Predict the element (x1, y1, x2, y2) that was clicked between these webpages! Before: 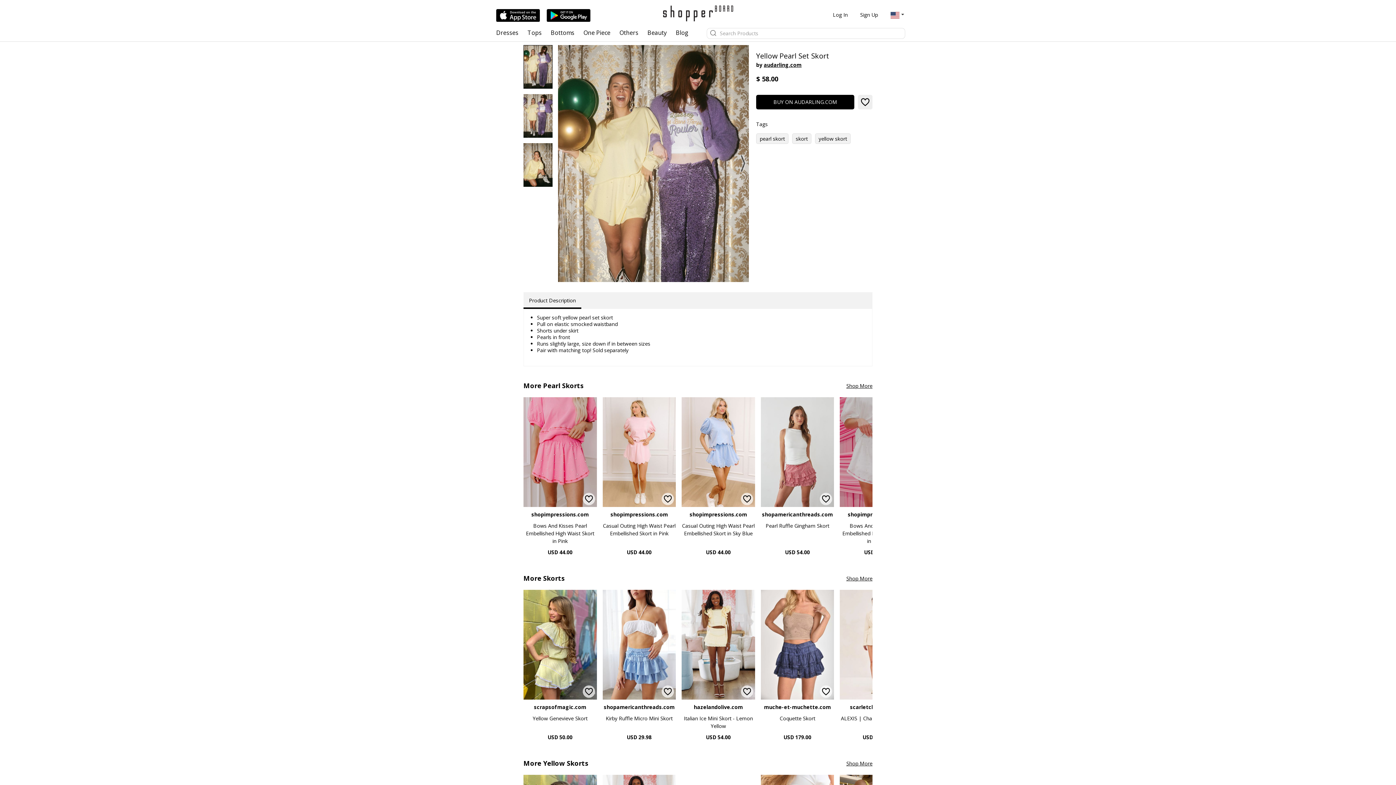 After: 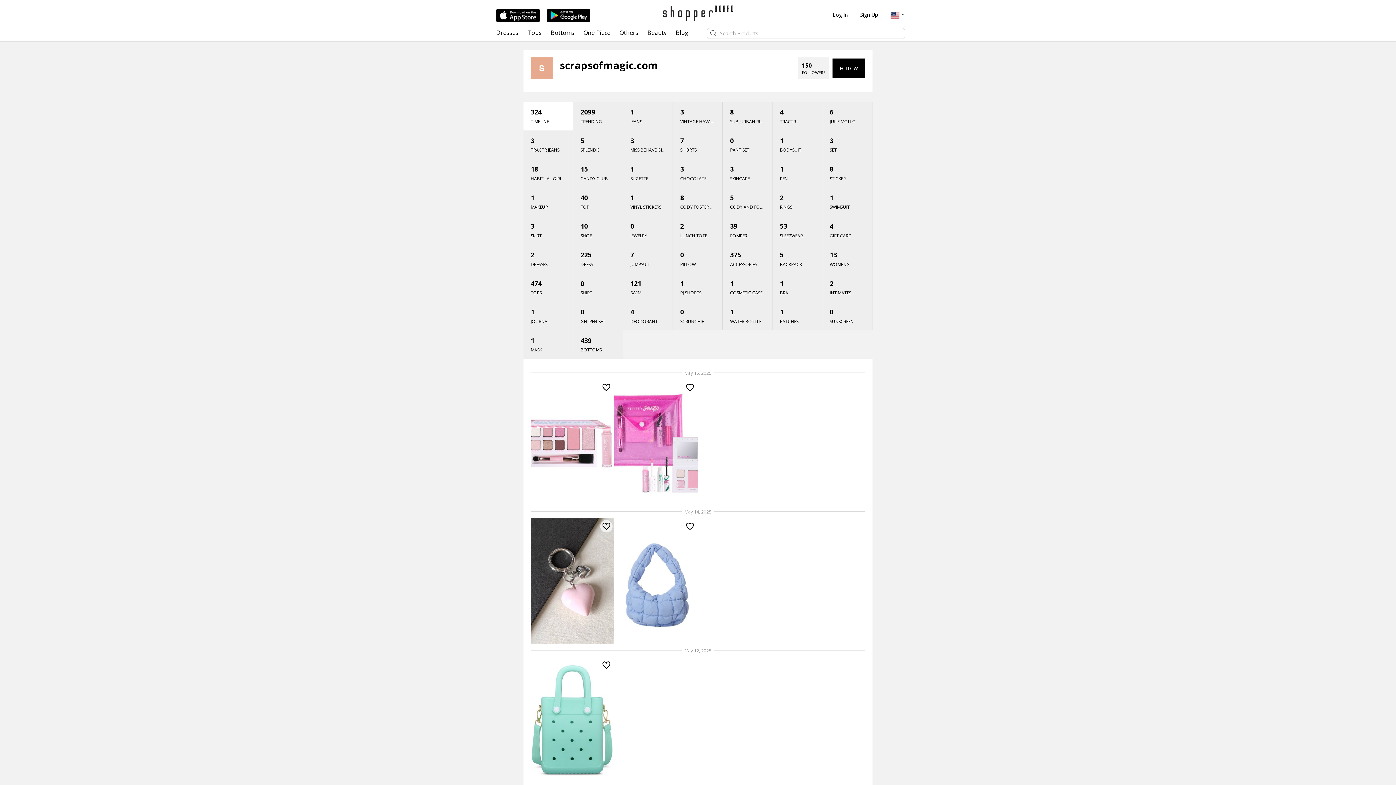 Action: bbox: (523, 700, 596, 711) label: scrapsofmagic.com